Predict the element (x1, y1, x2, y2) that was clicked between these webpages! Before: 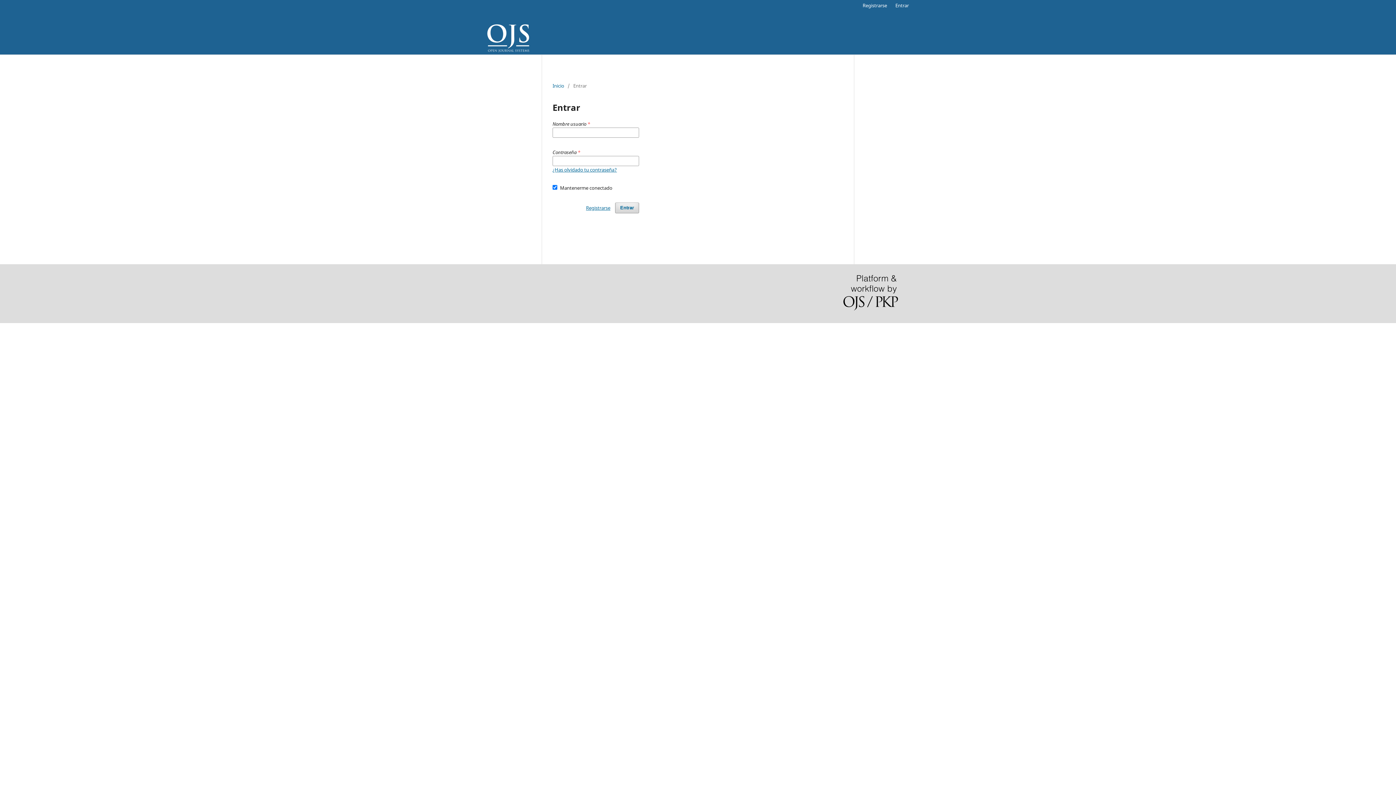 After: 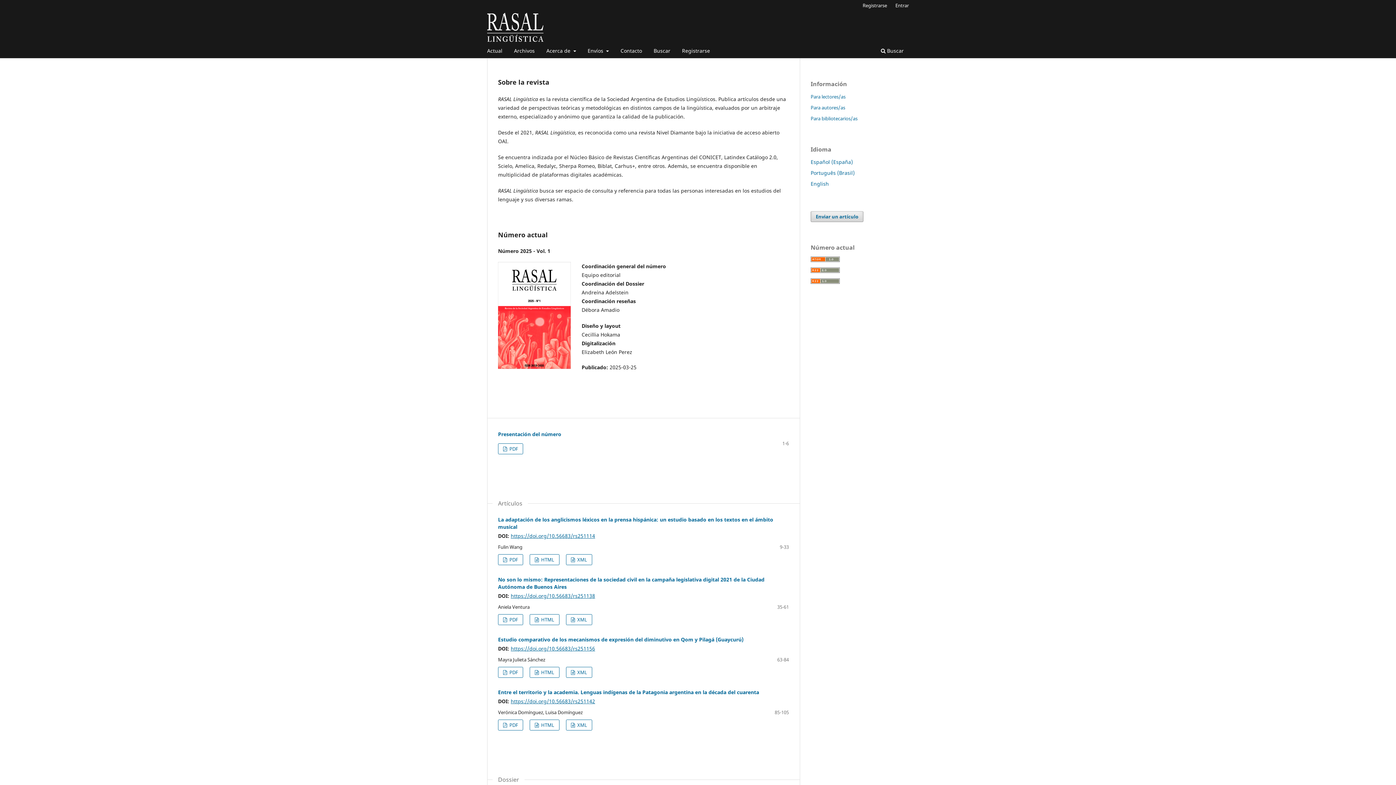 Action: label: Inicio bbox: (552, 82, 564, 89)